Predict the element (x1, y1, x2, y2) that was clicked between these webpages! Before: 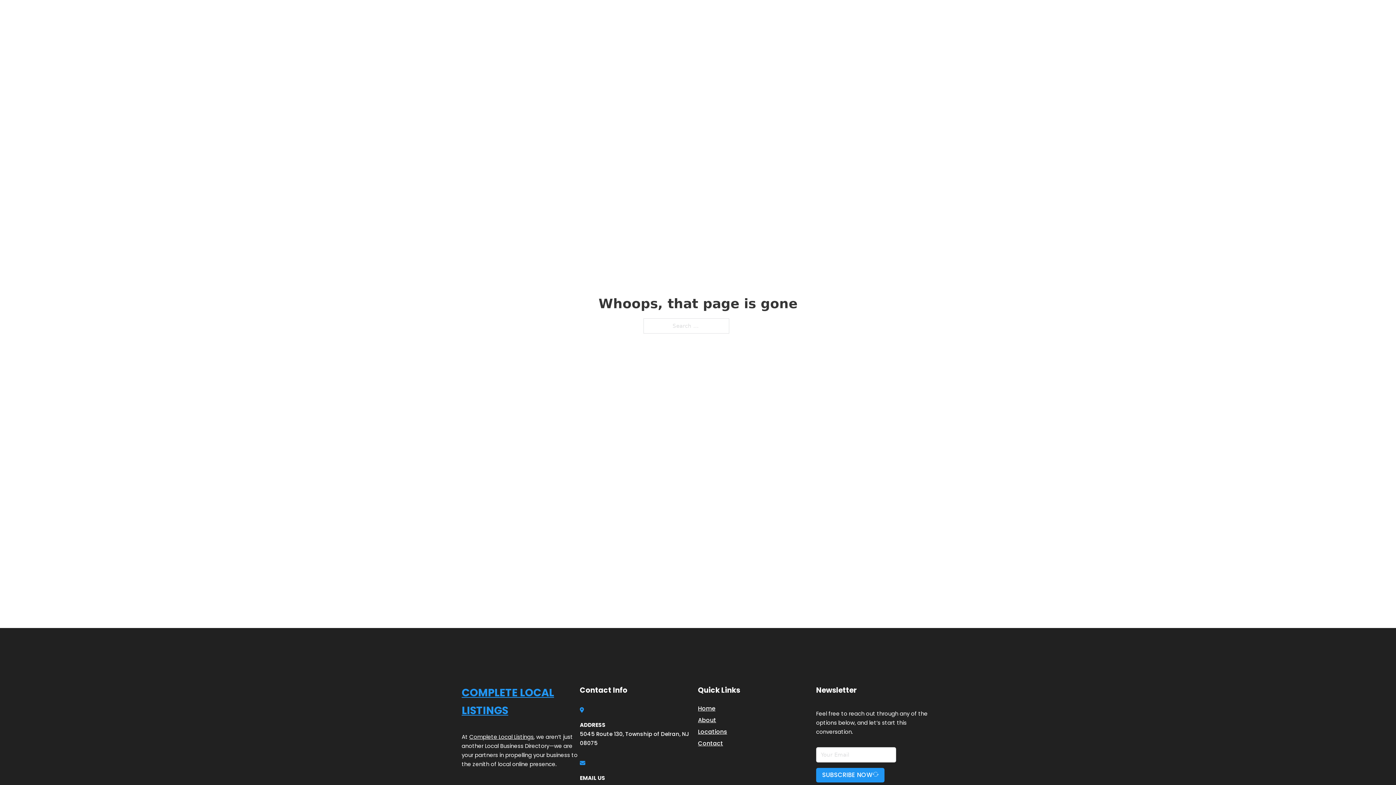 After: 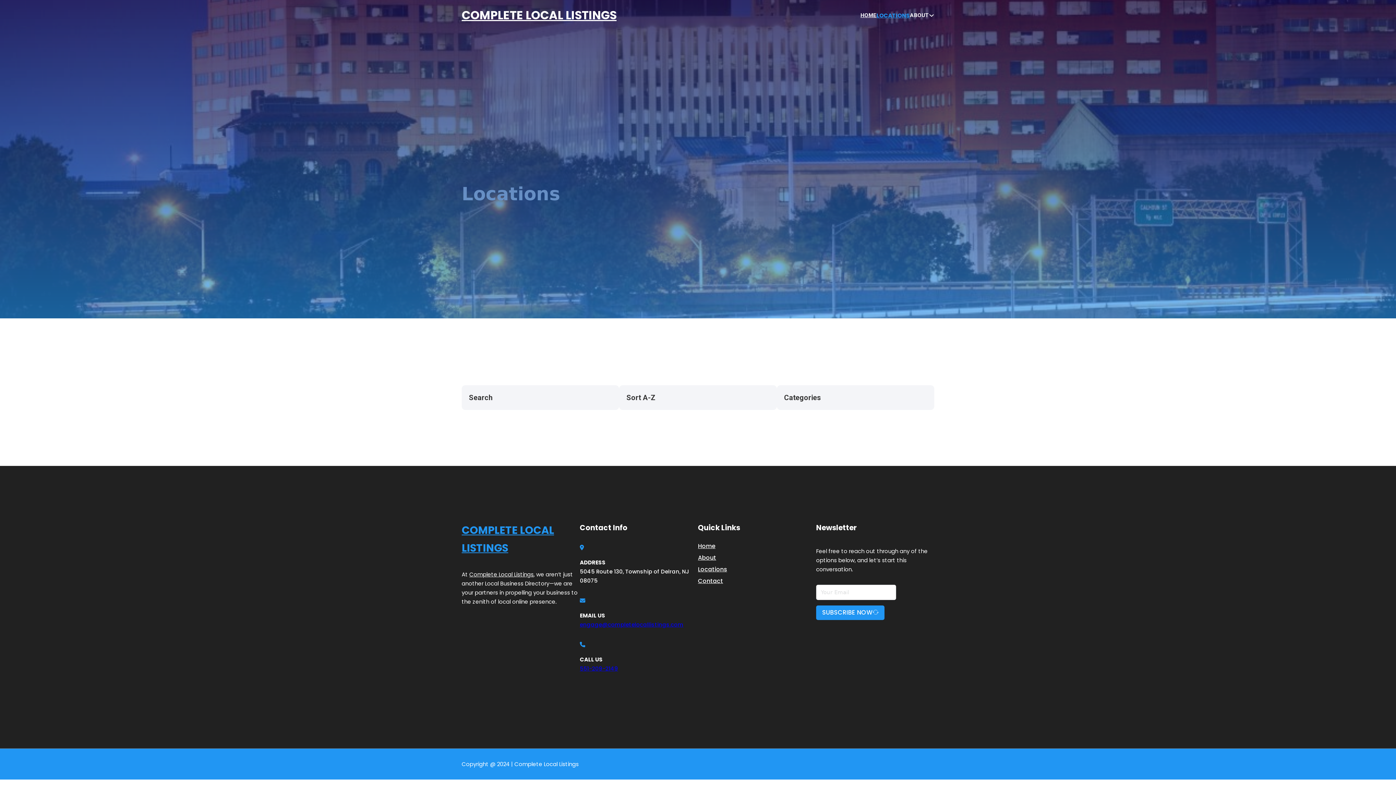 Action: bbox: (698, 727, 727, 736) label: Locations